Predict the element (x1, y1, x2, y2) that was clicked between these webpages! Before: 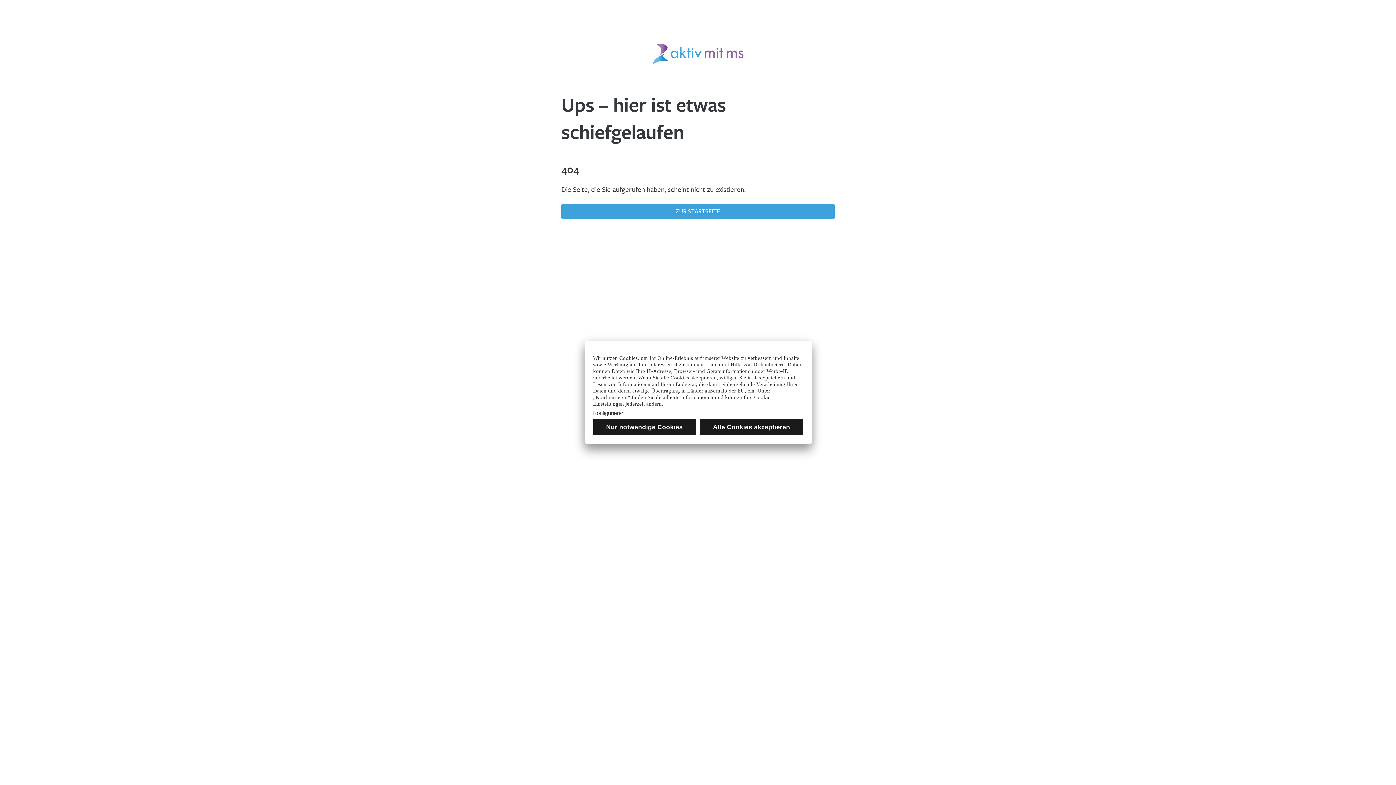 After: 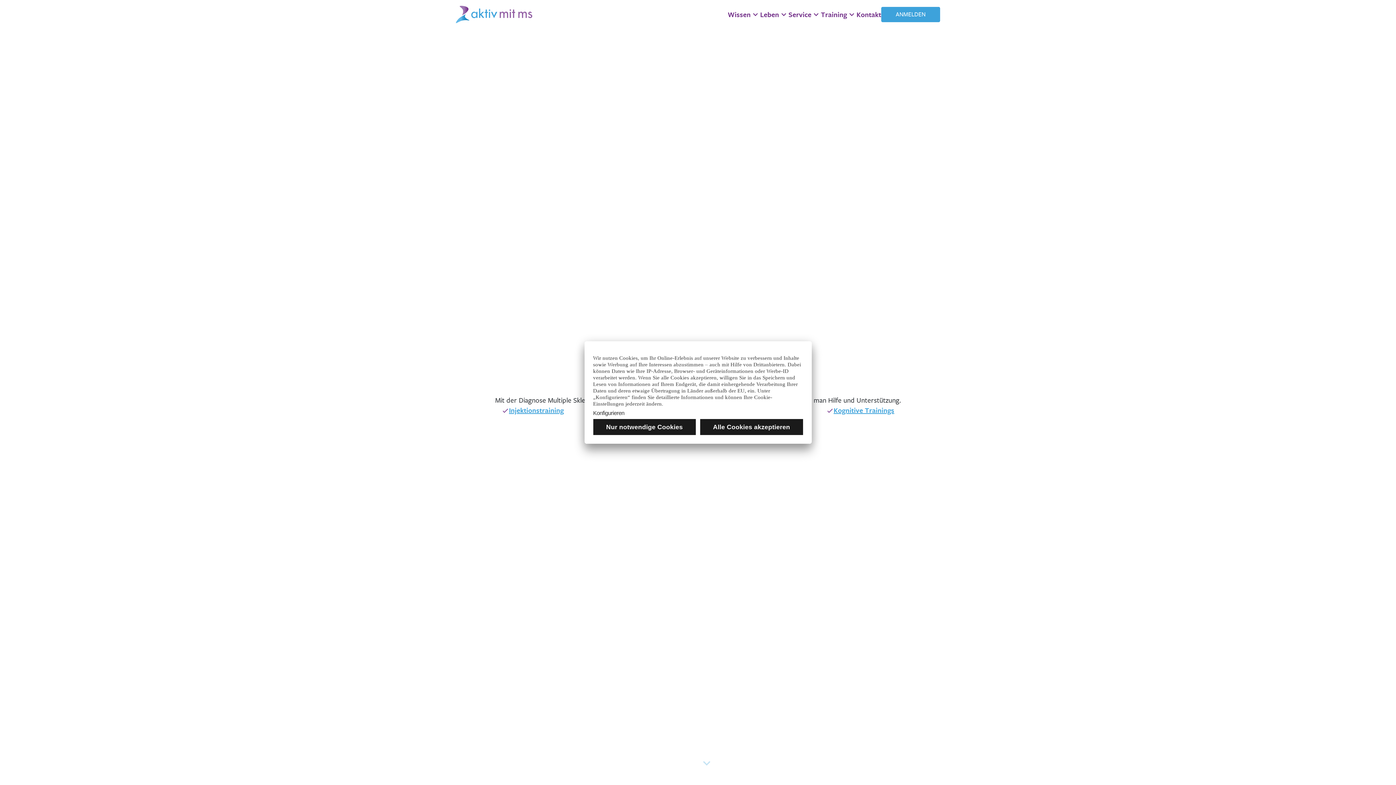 Action: label: ZUR STARTSEITE bbox: (561, 203, 834, 219)